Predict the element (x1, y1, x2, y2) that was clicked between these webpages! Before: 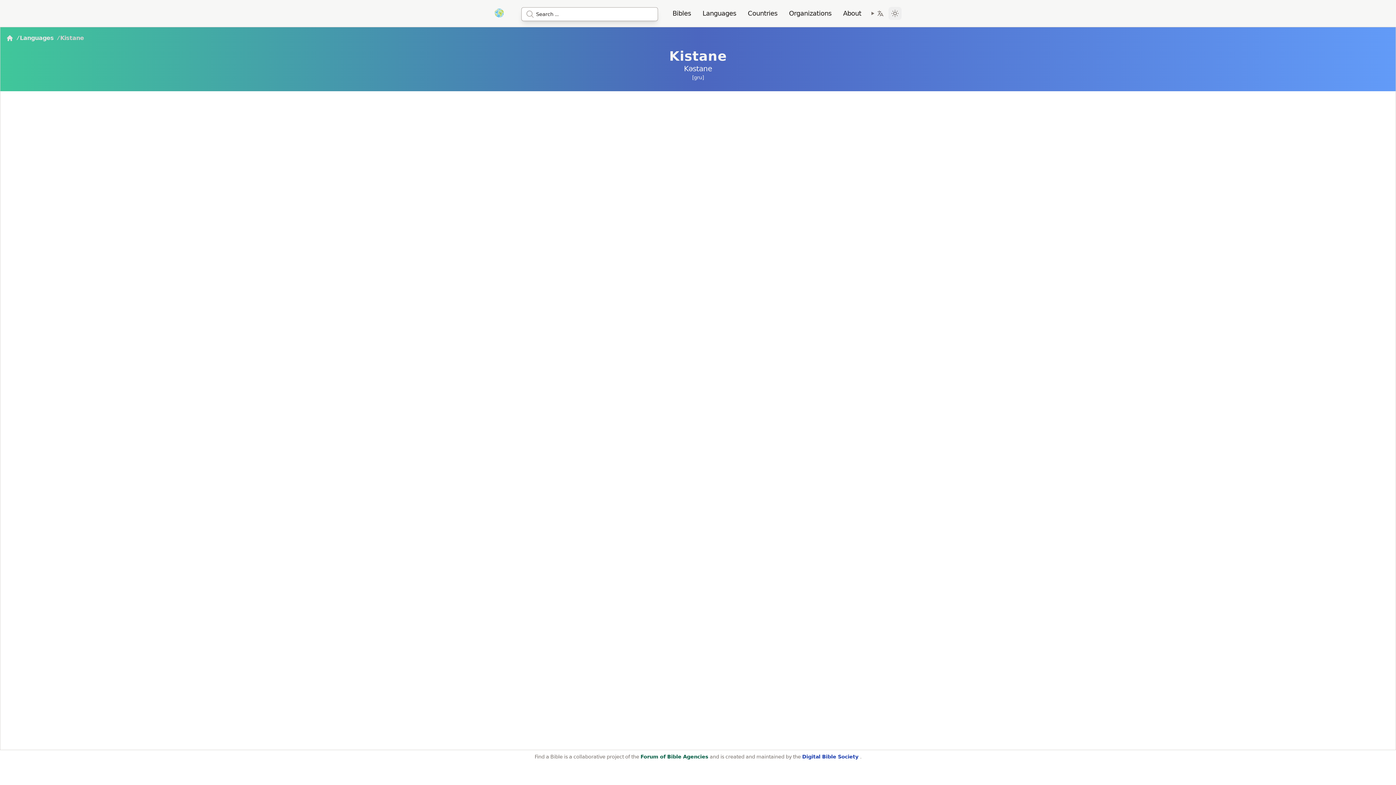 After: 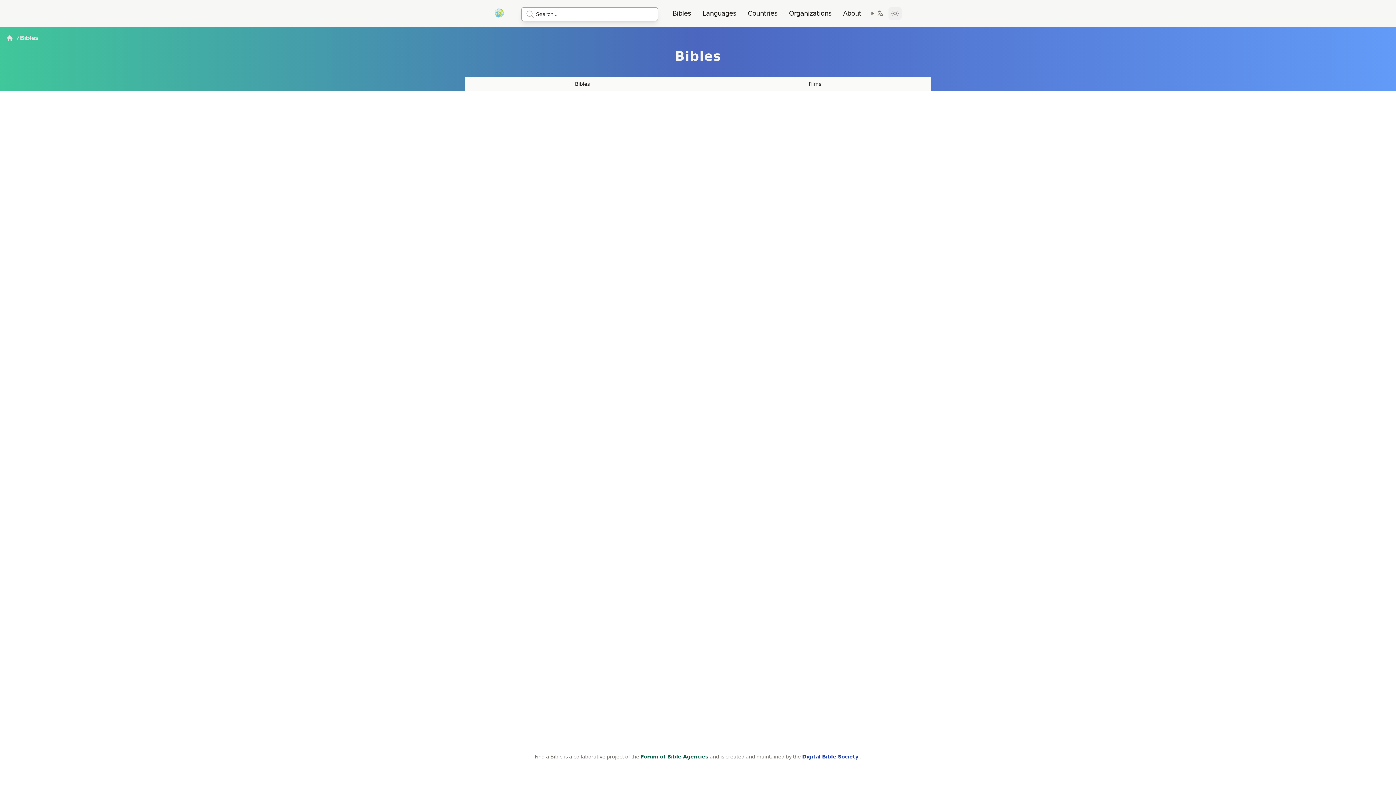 Action: bbox: (666, 8, 696, 18) label: Bibles